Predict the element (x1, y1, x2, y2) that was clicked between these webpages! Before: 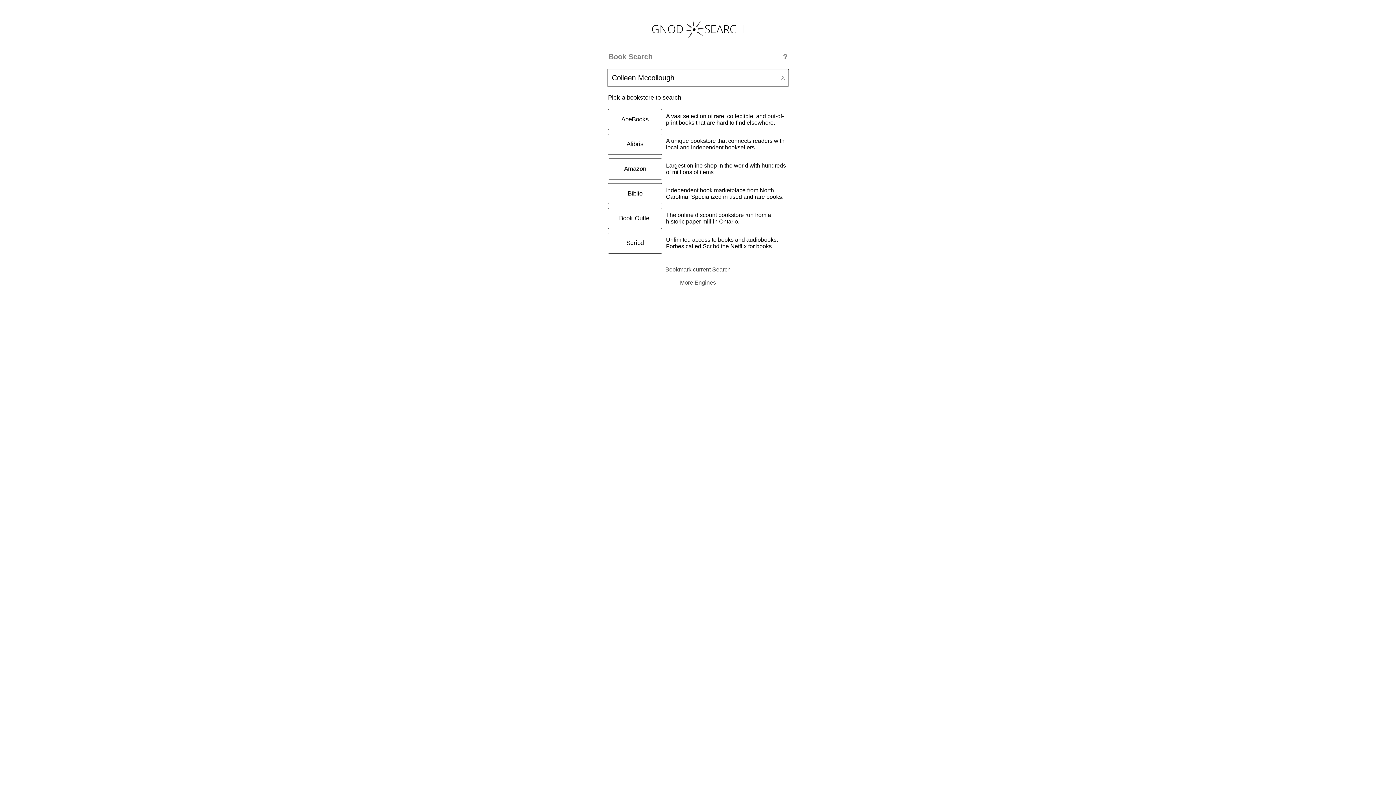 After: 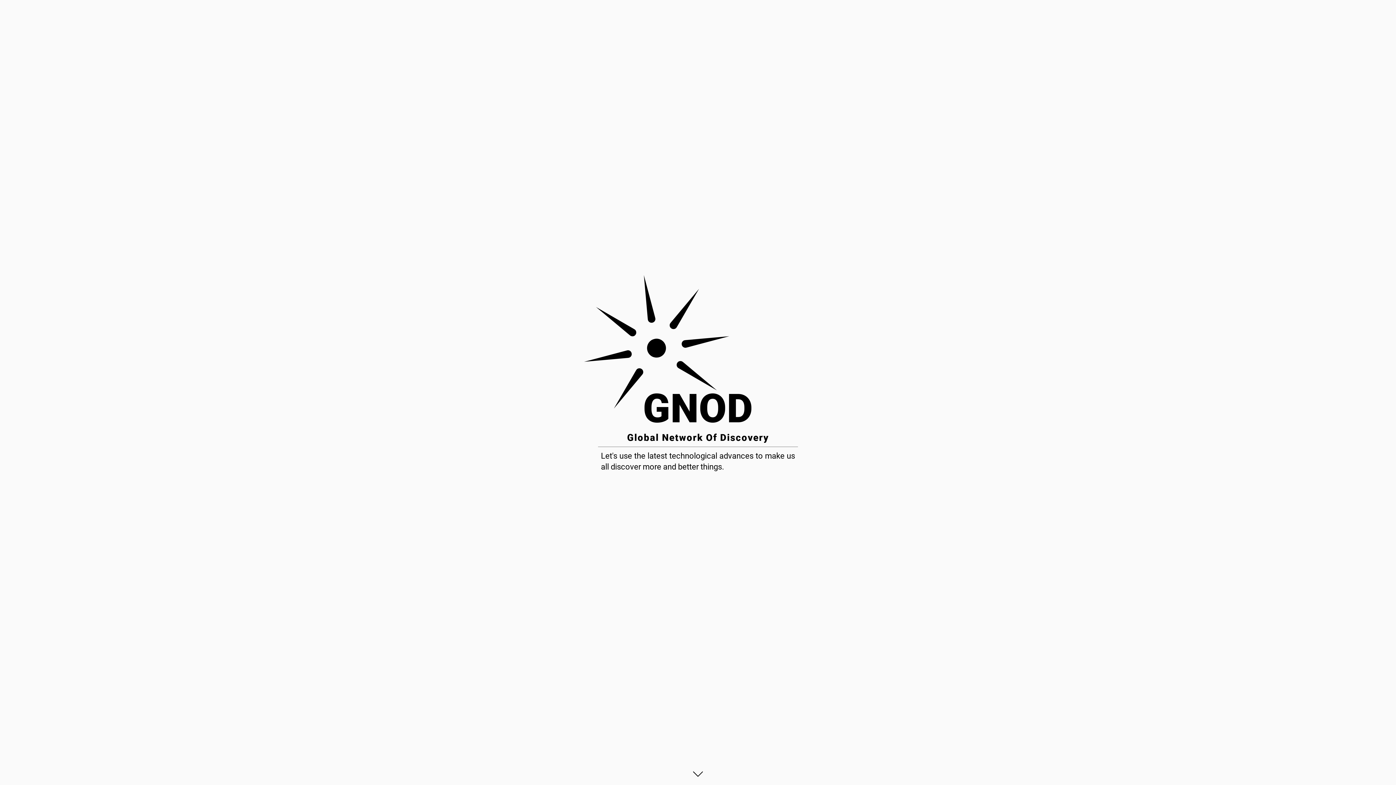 Action: label: GNOD bbox: (651, 21, 683, 36)